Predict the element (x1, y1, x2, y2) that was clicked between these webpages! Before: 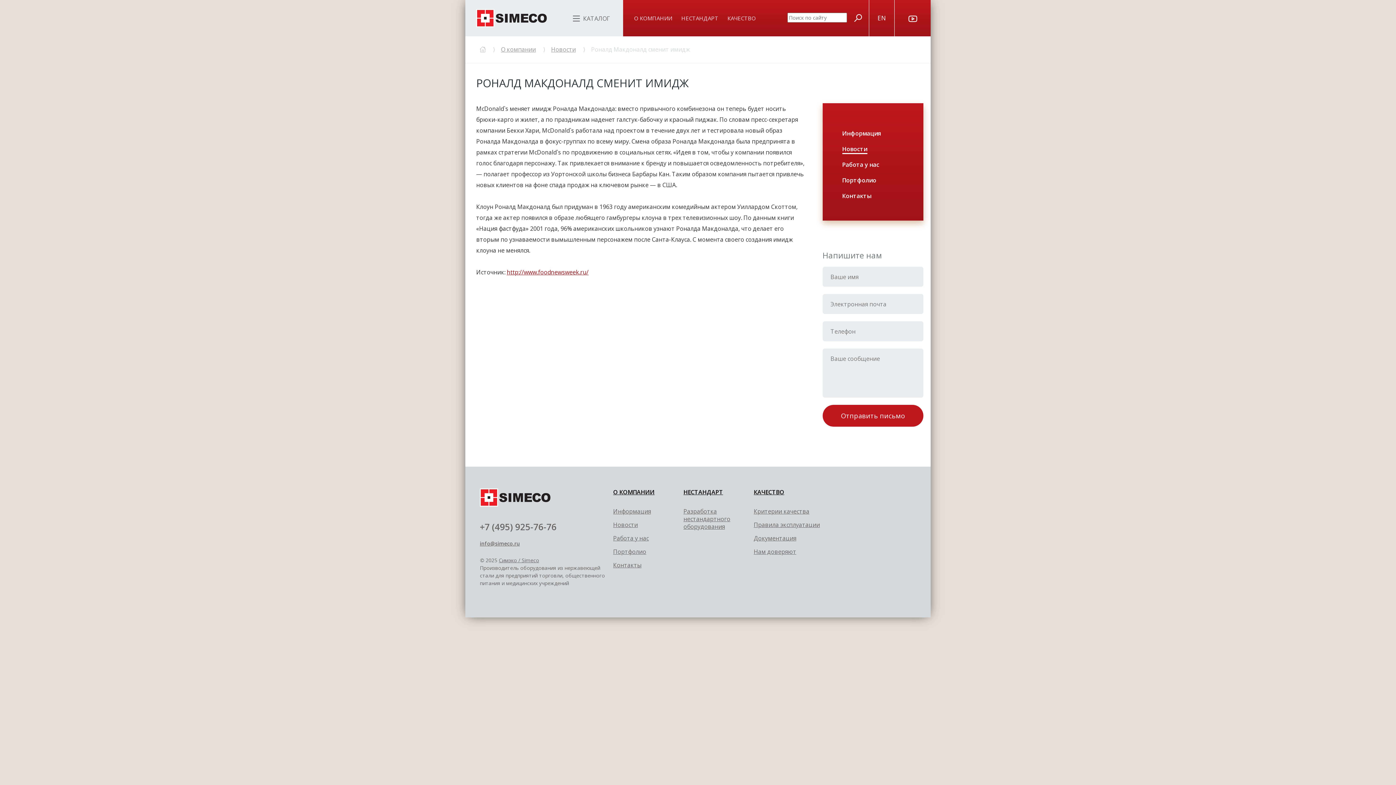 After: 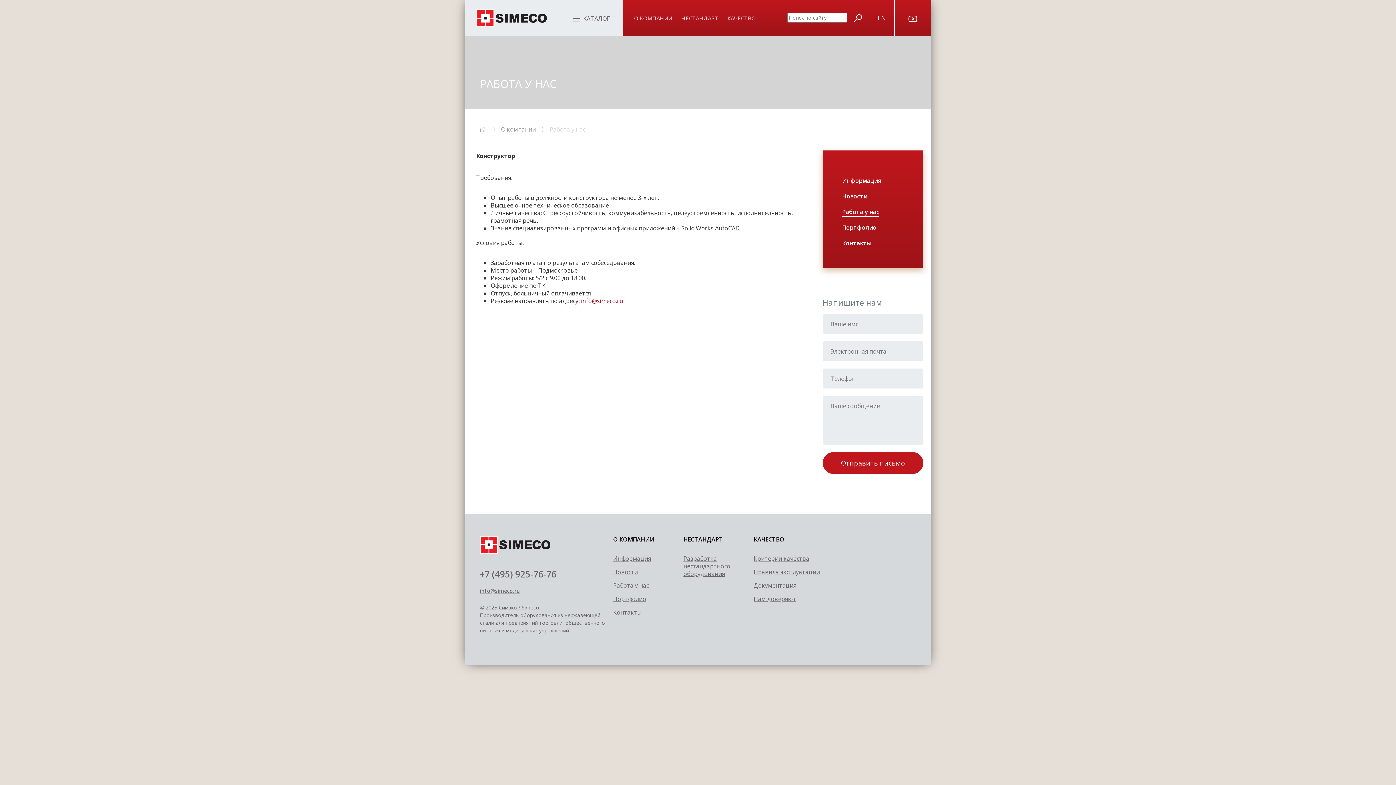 Action: label: Работа у нас bbox: (842, 160, 879, 168)